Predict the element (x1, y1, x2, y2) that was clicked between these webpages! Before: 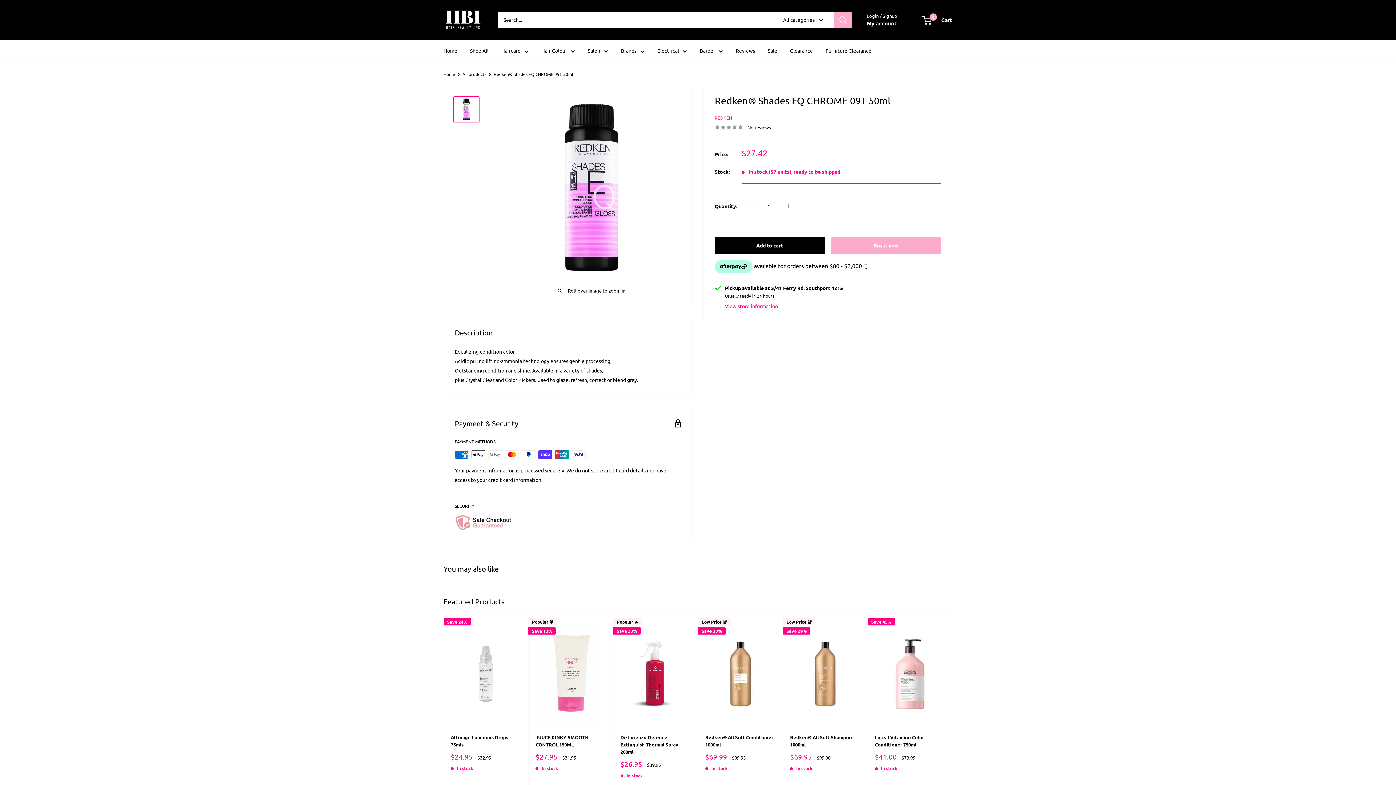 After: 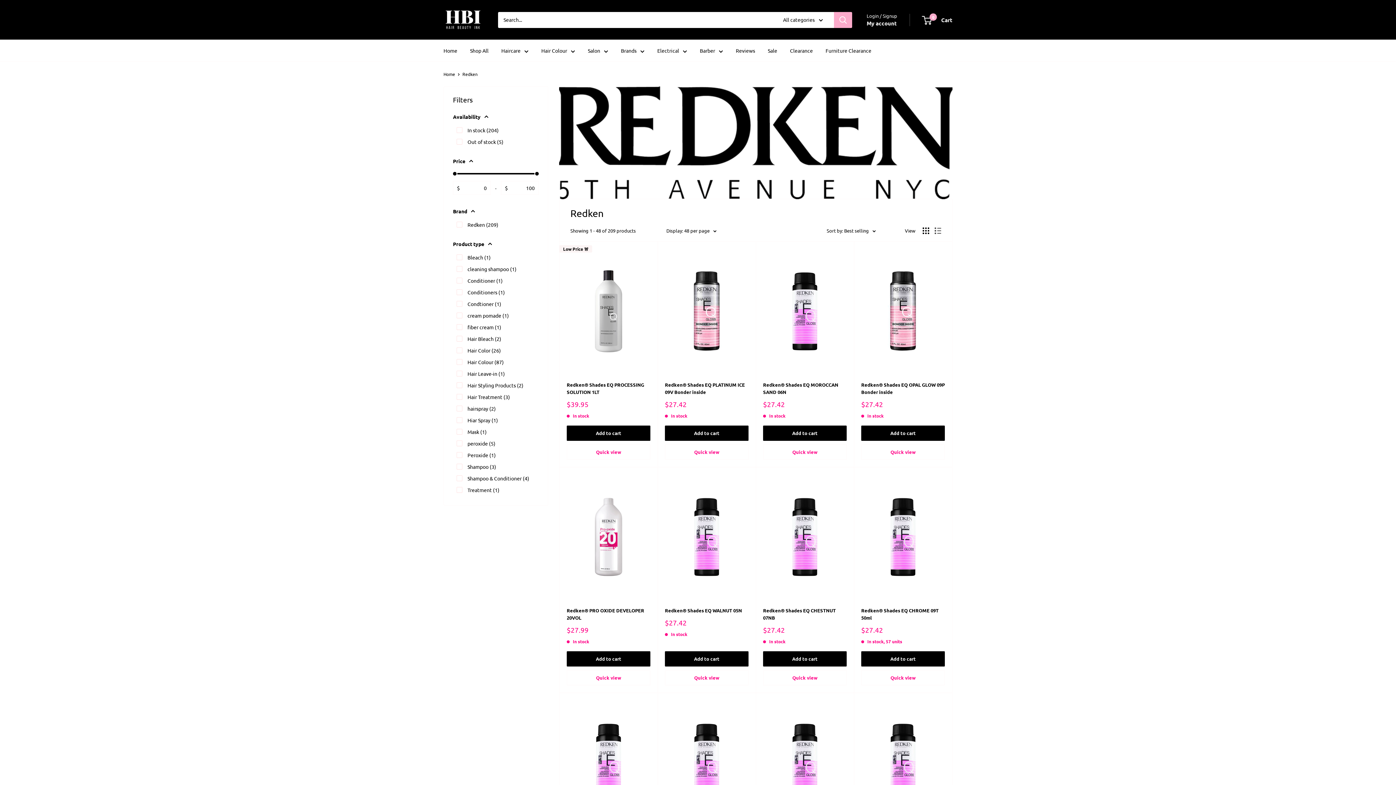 Action: bbox: (714, 115, 732, 120) label: REDKEN